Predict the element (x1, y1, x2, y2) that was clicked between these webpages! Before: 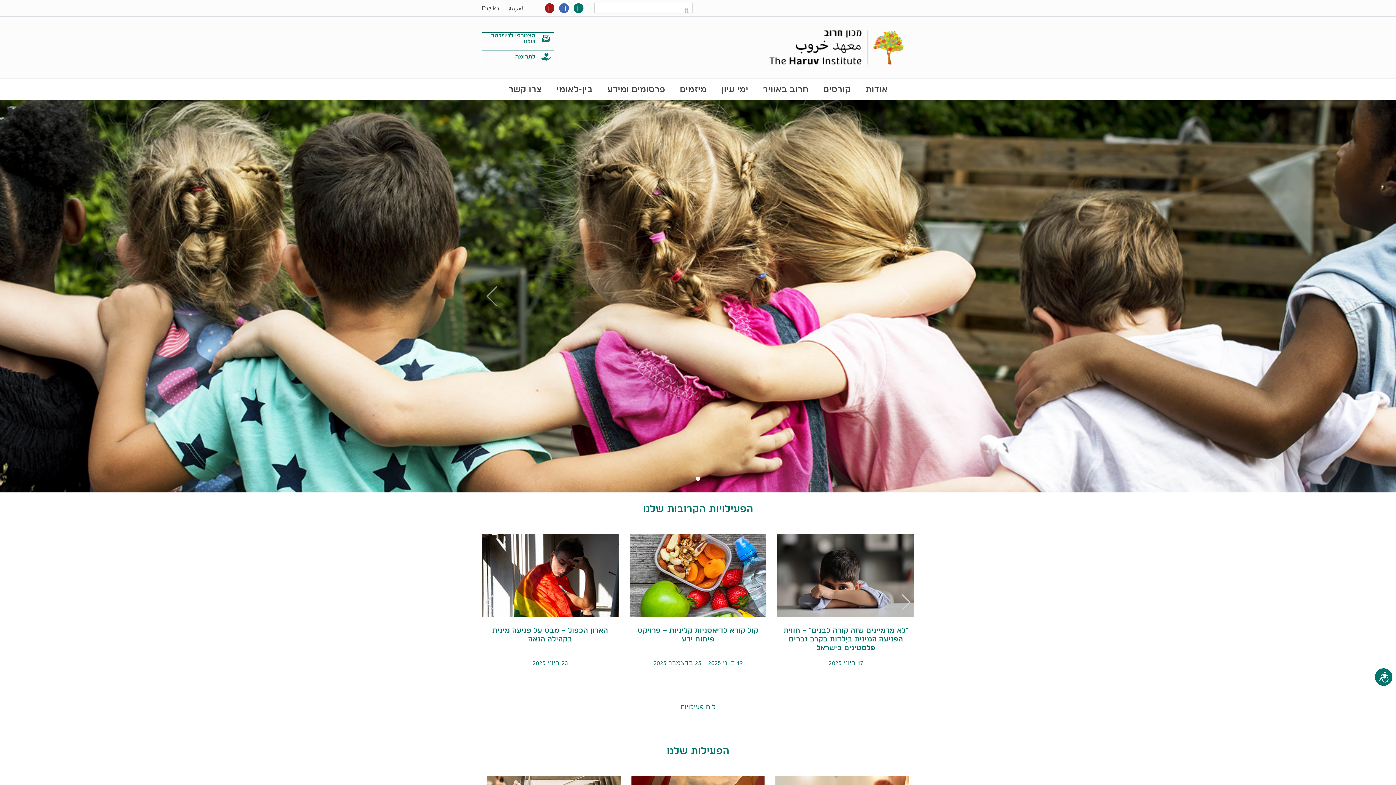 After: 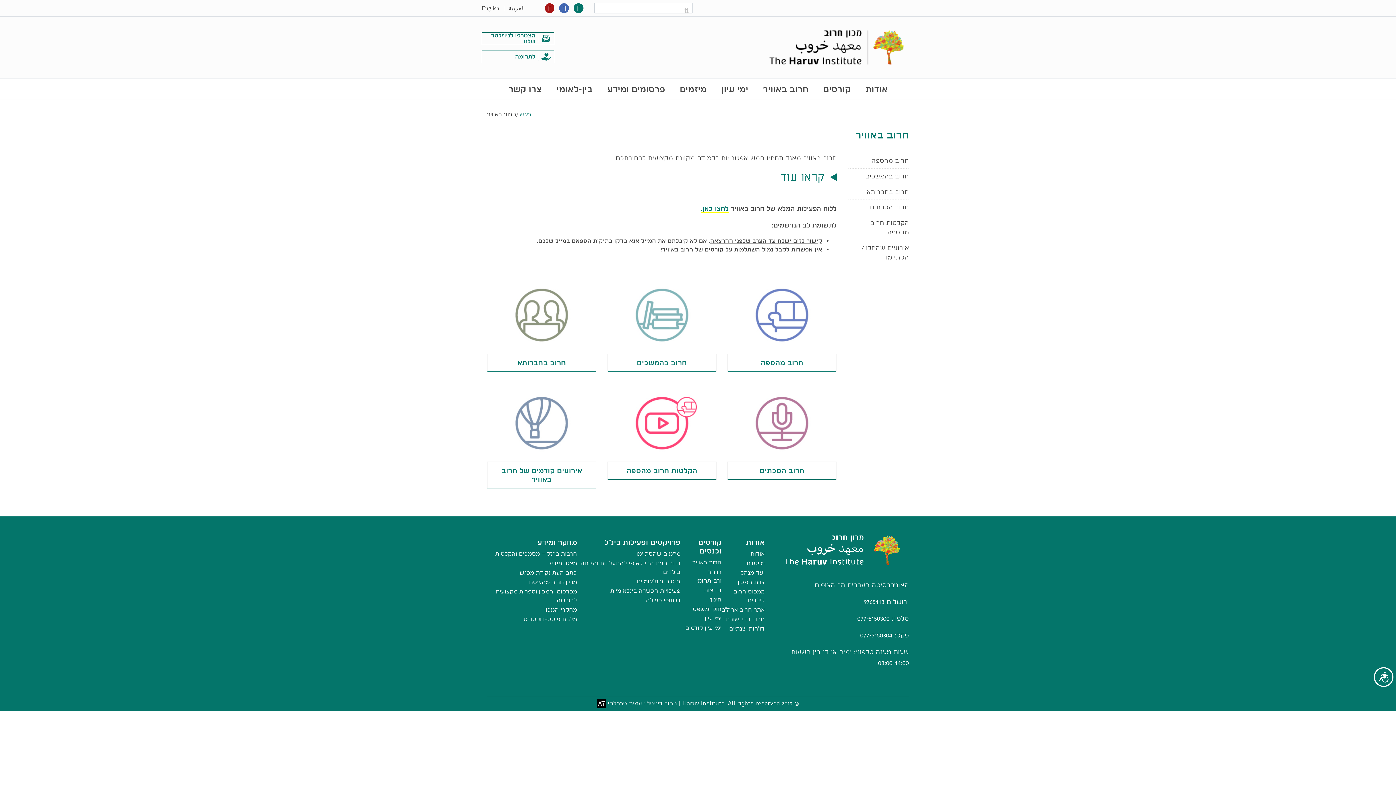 Action: label: חרוב באוויר bbox: (759, 78, 812, 99)